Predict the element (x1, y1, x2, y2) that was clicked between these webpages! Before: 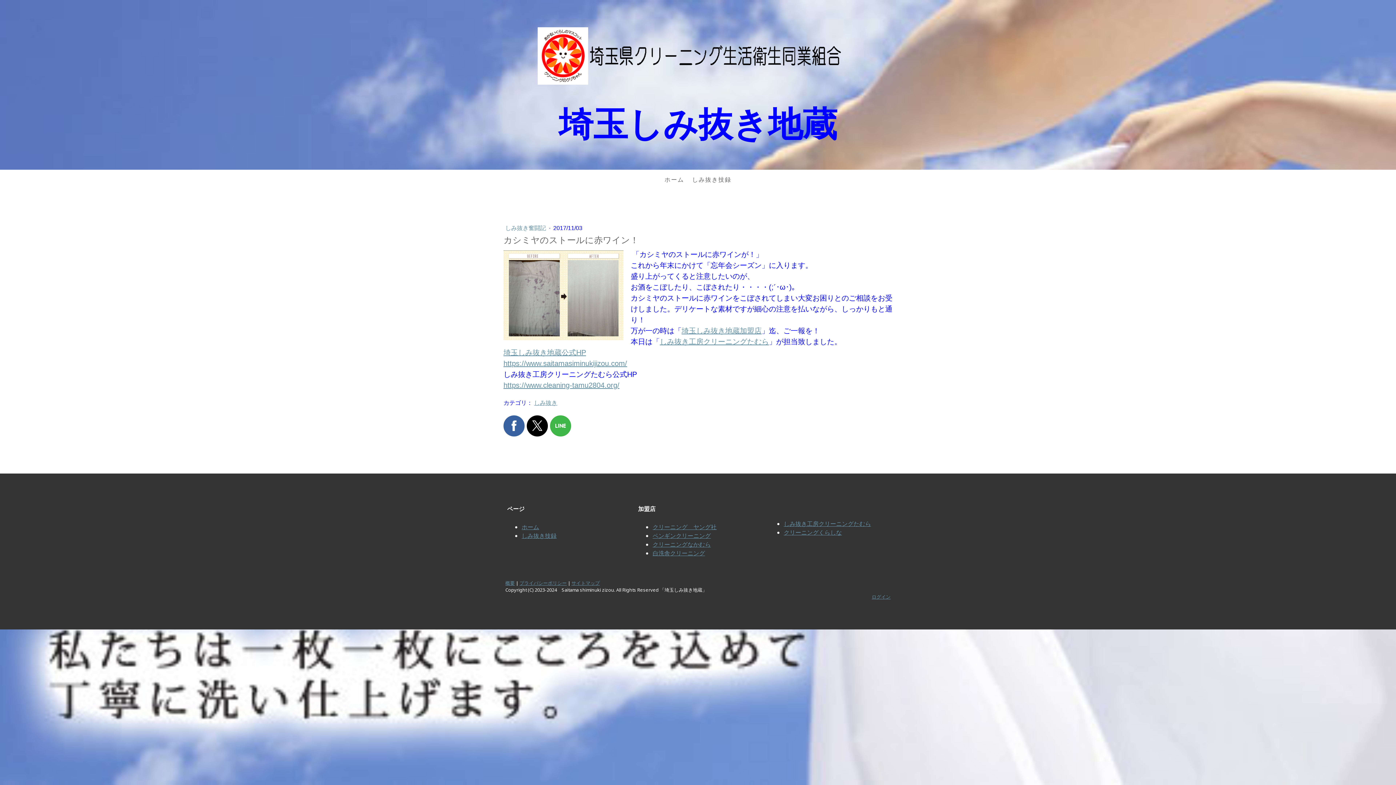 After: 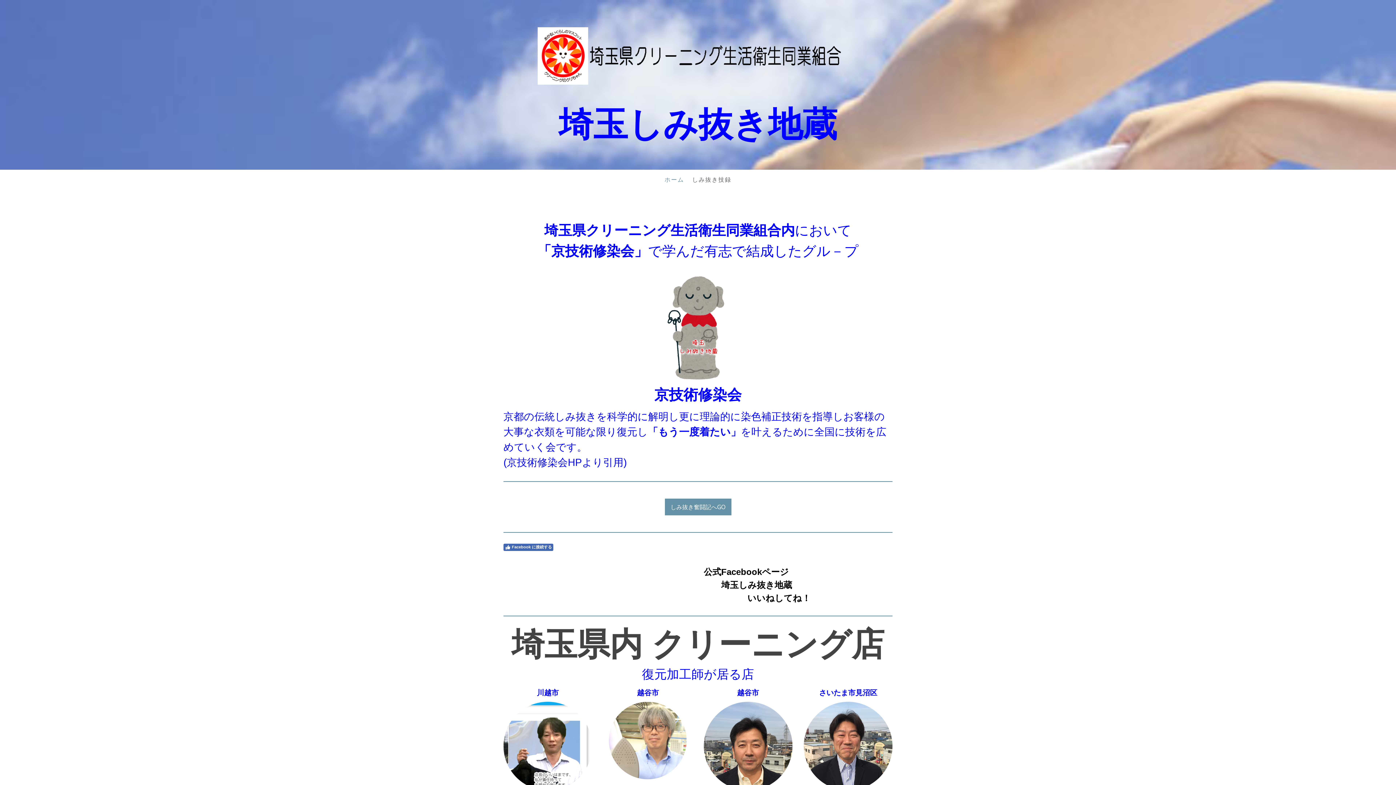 Action: bbox: (537, 27, 858, 35)